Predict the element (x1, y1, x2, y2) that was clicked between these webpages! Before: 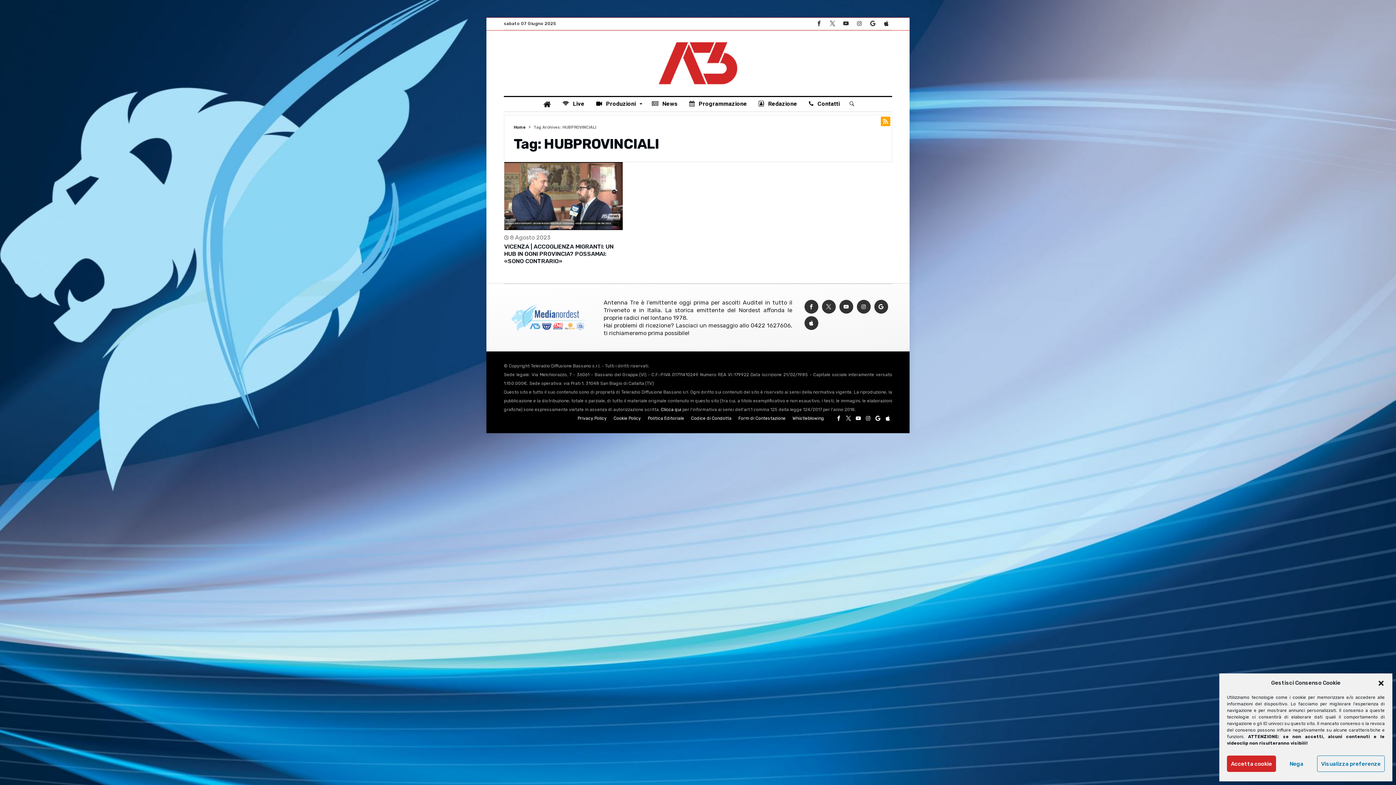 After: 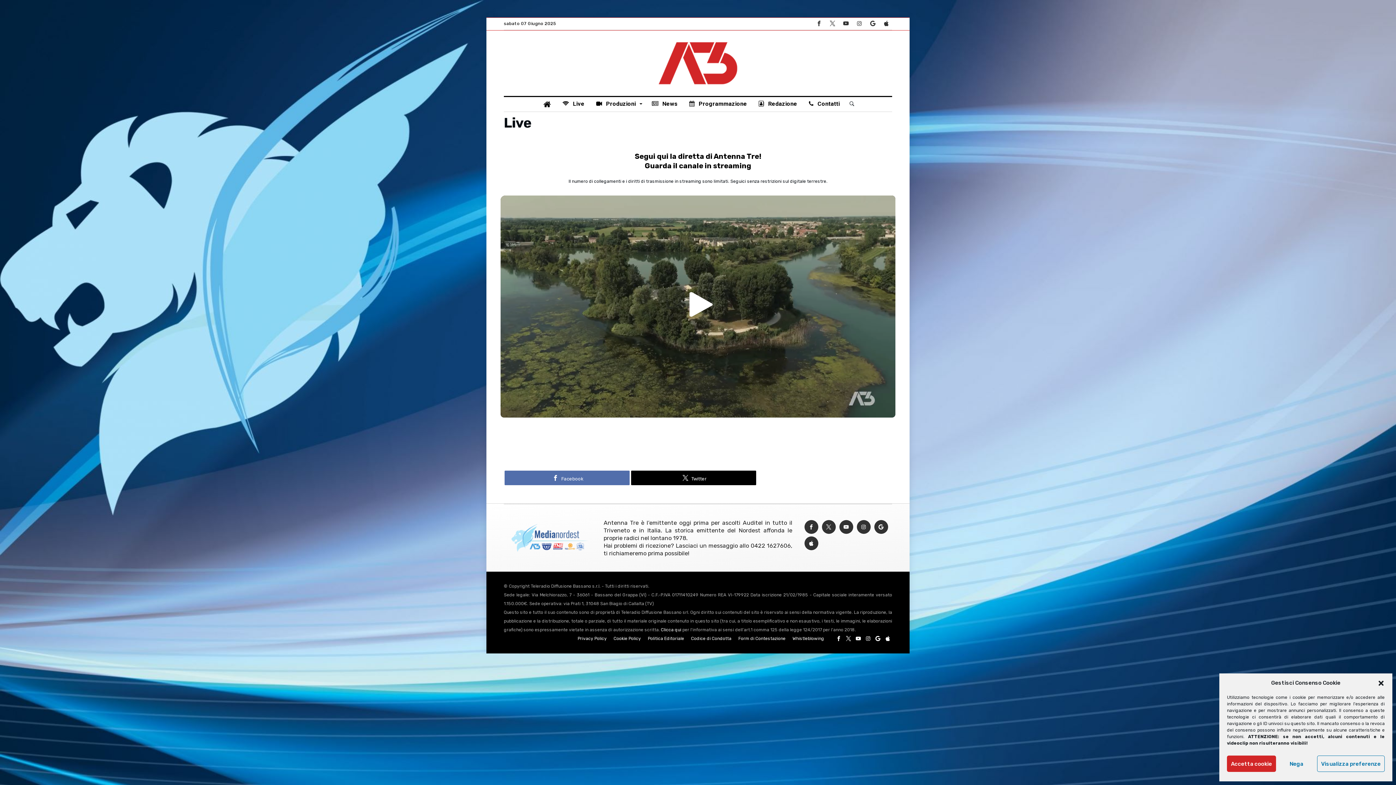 Action: label:  Live bbox: (556, 97, 590, 110)